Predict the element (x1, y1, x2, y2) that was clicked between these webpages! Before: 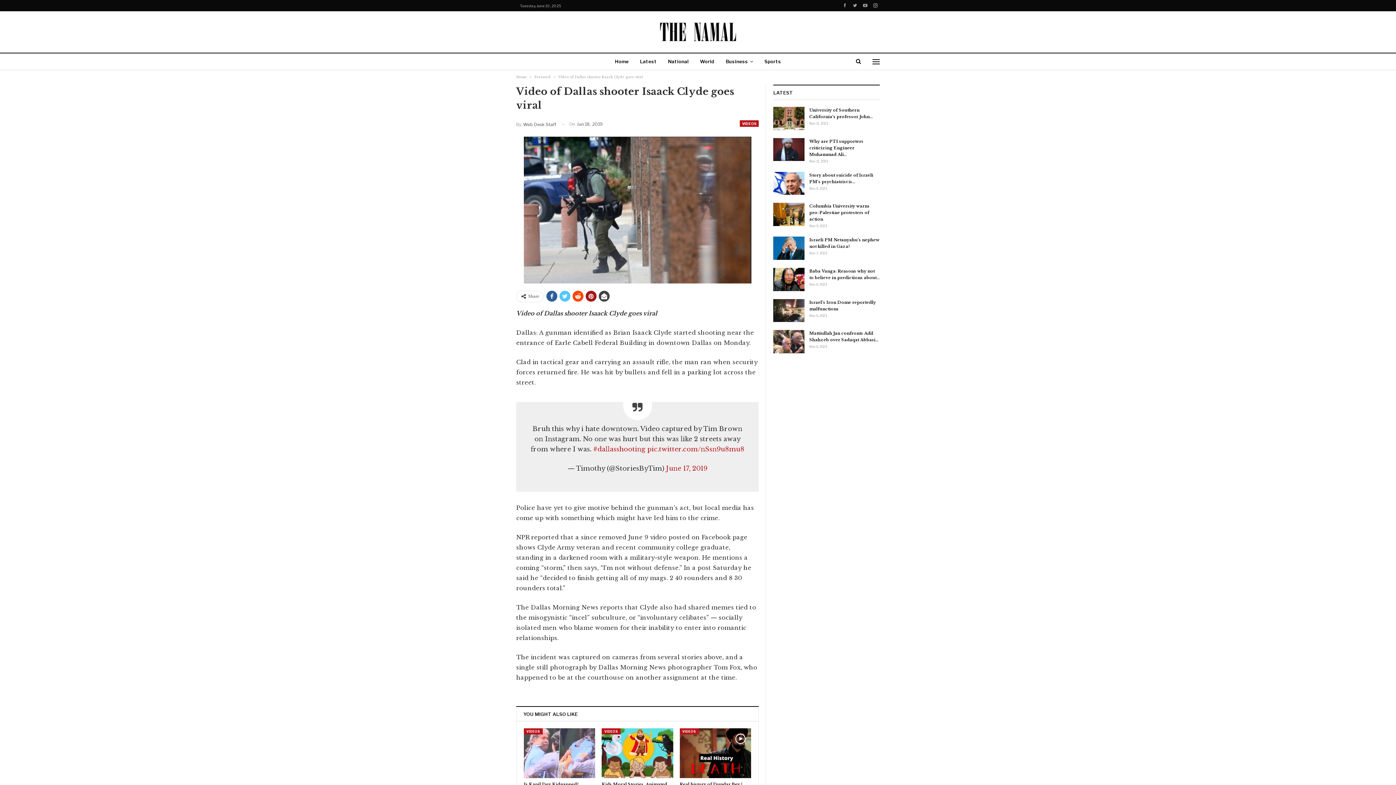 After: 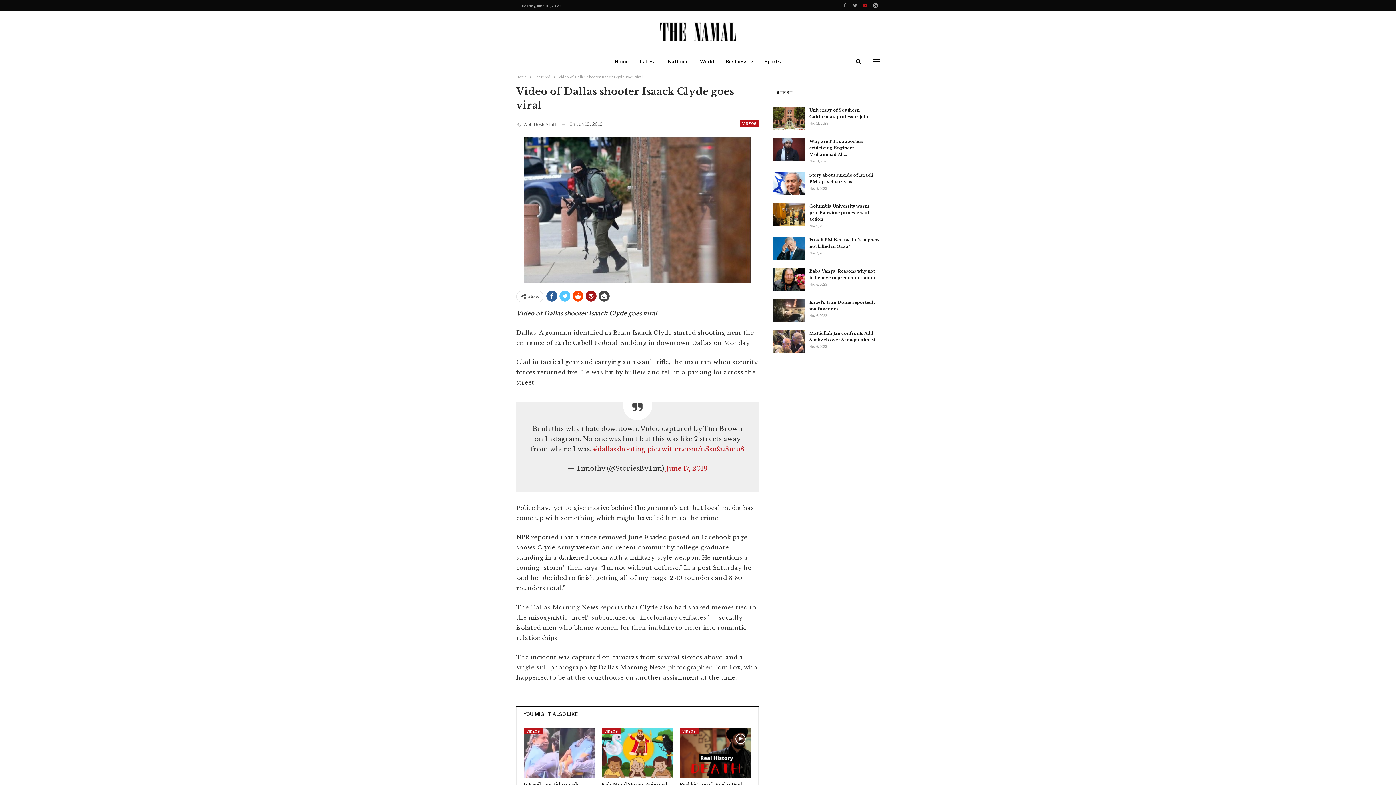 Action: bbox: (861, 2, 869, 7)